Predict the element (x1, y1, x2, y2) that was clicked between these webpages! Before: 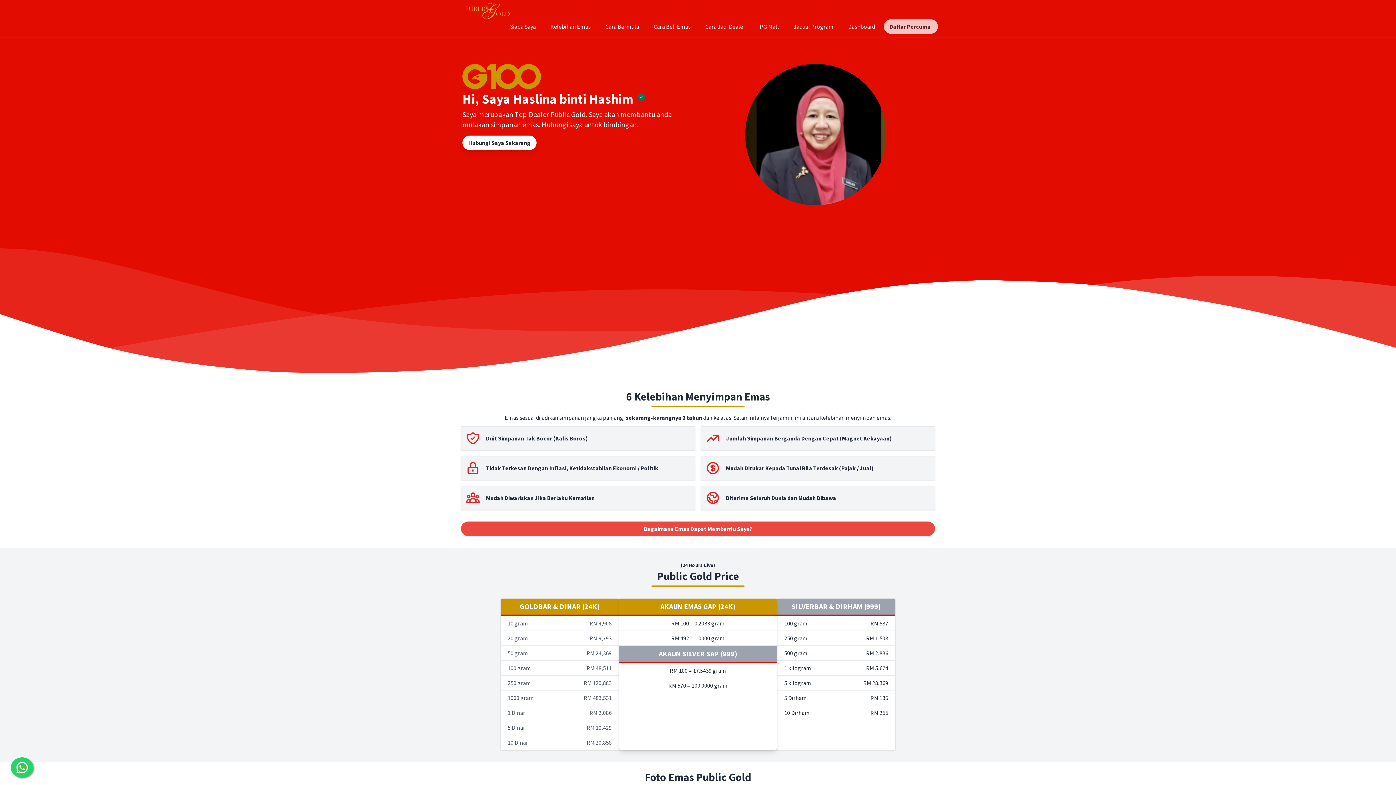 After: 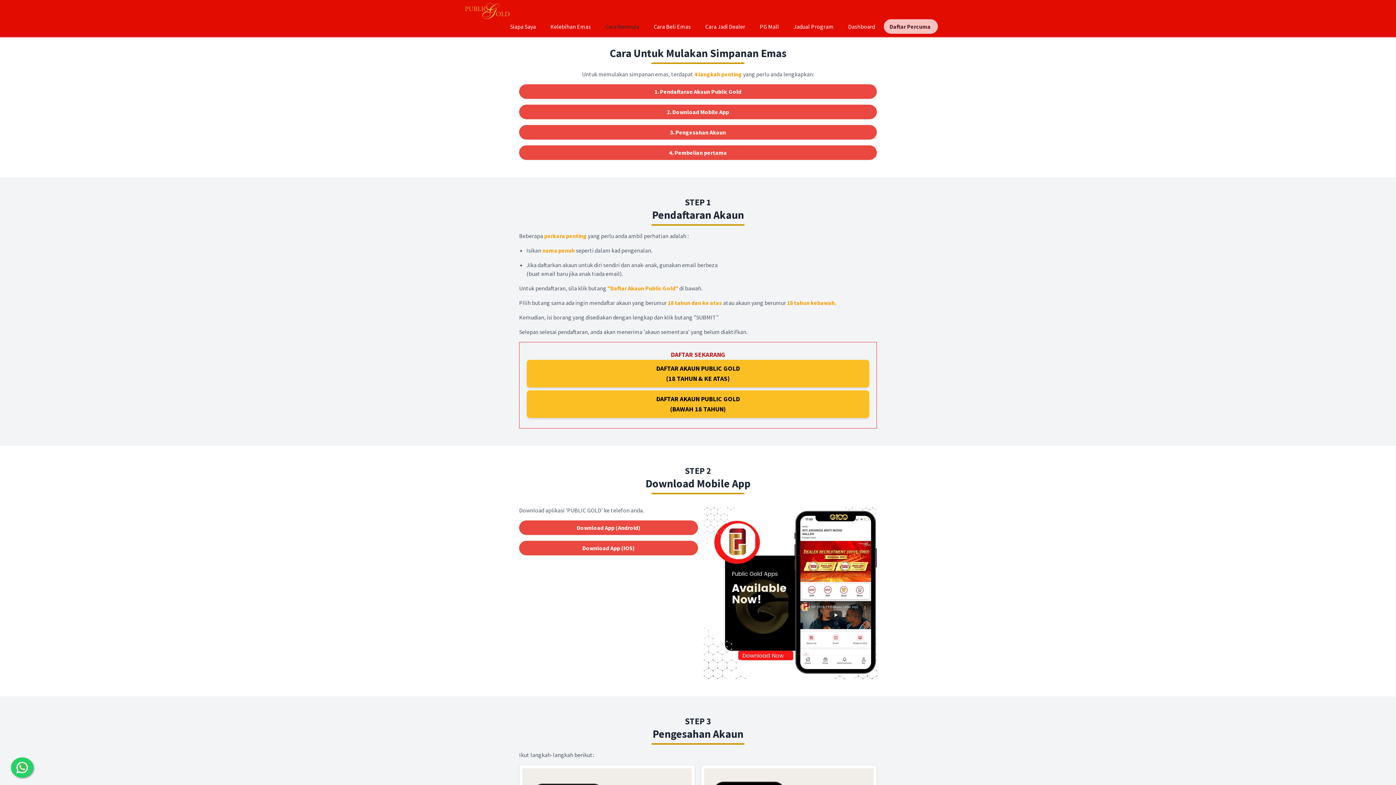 Action: bbox: (599, 19, 645, 33) label: Cara Bermula